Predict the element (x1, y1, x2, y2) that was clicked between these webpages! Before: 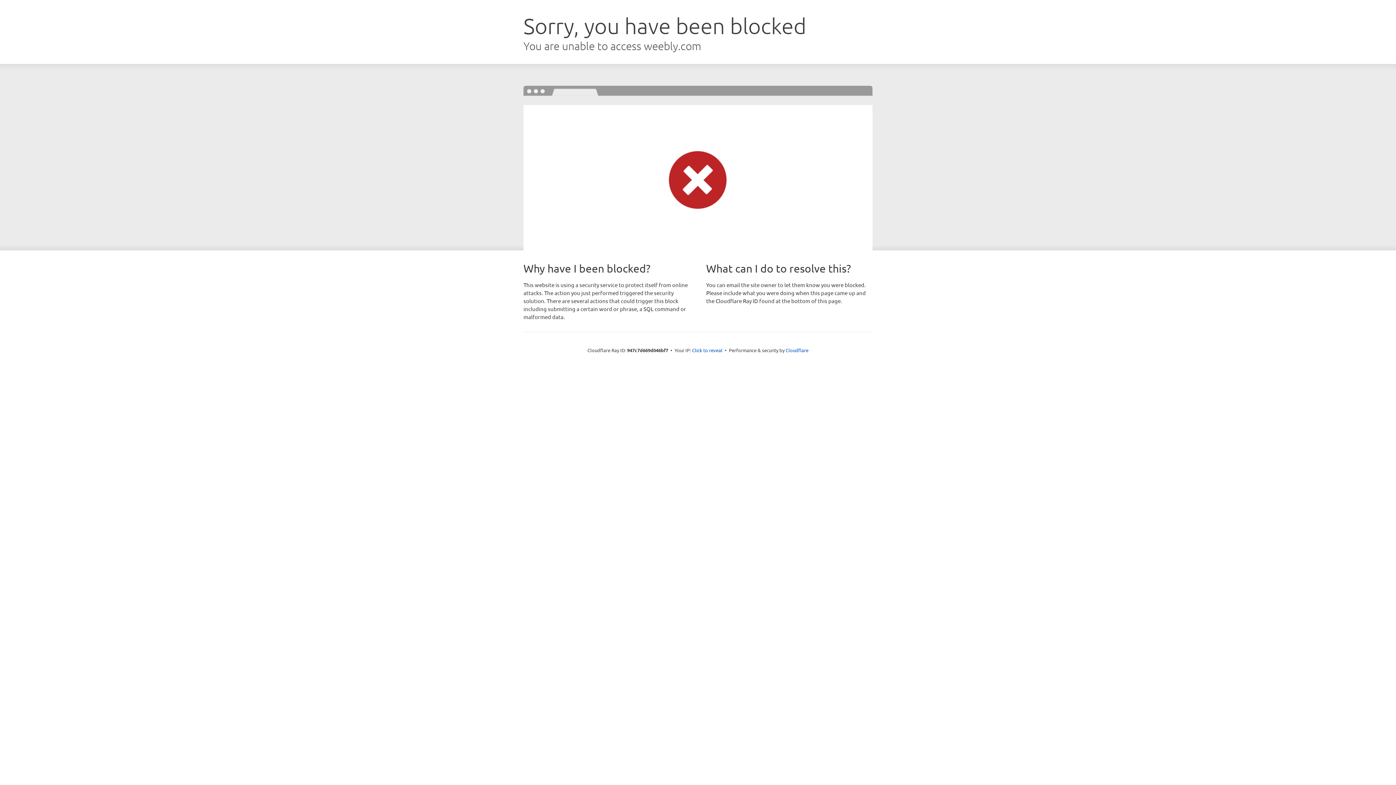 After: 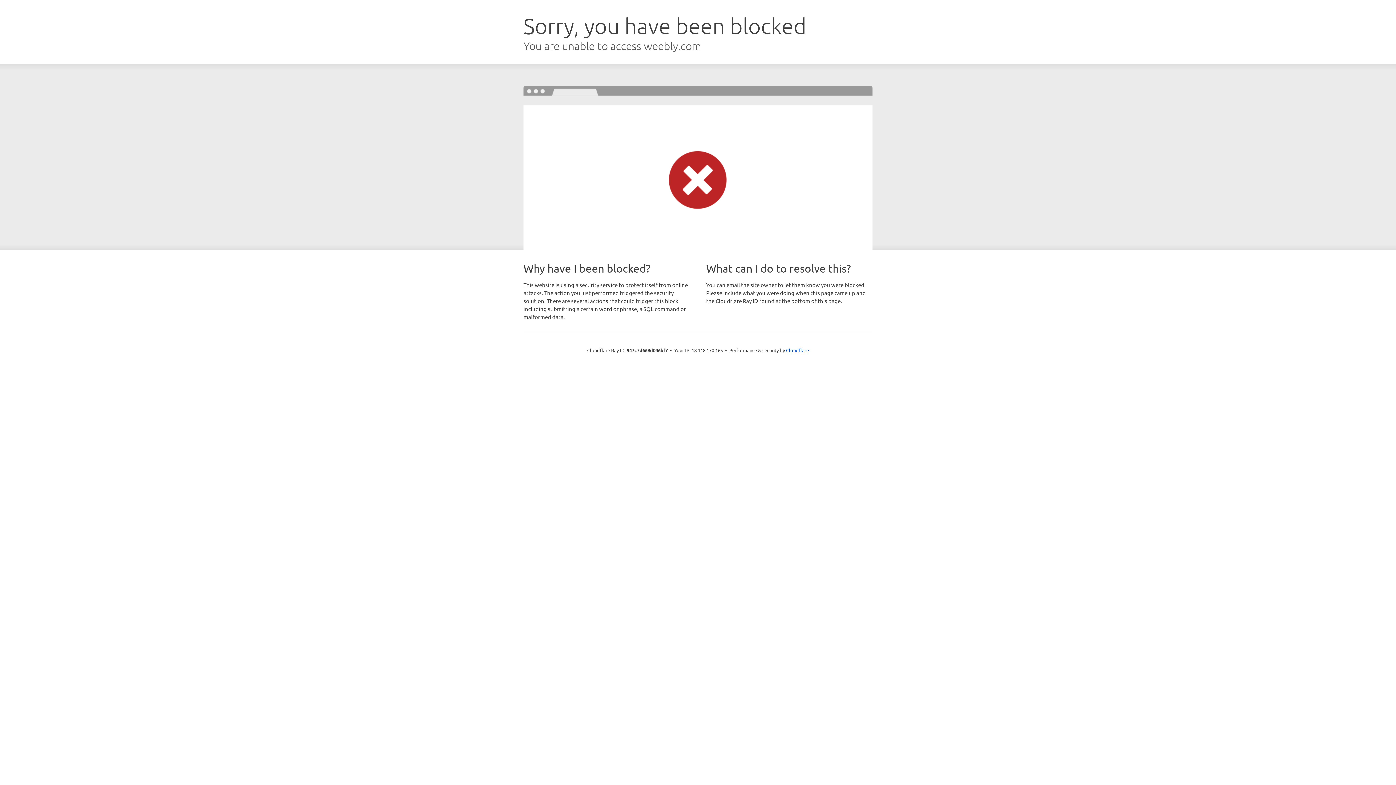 Action: label: Click to reveal bbox: (692, 346, 722, 353)